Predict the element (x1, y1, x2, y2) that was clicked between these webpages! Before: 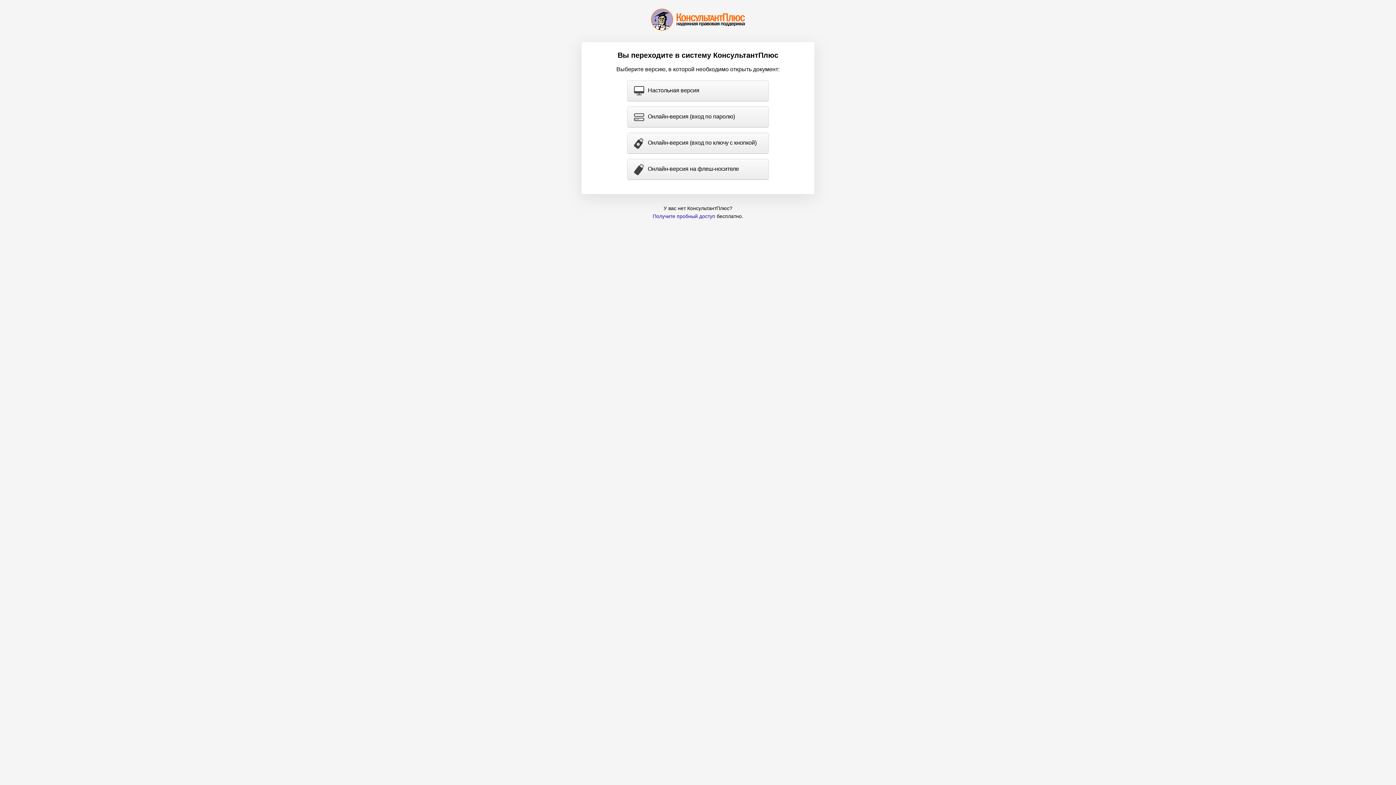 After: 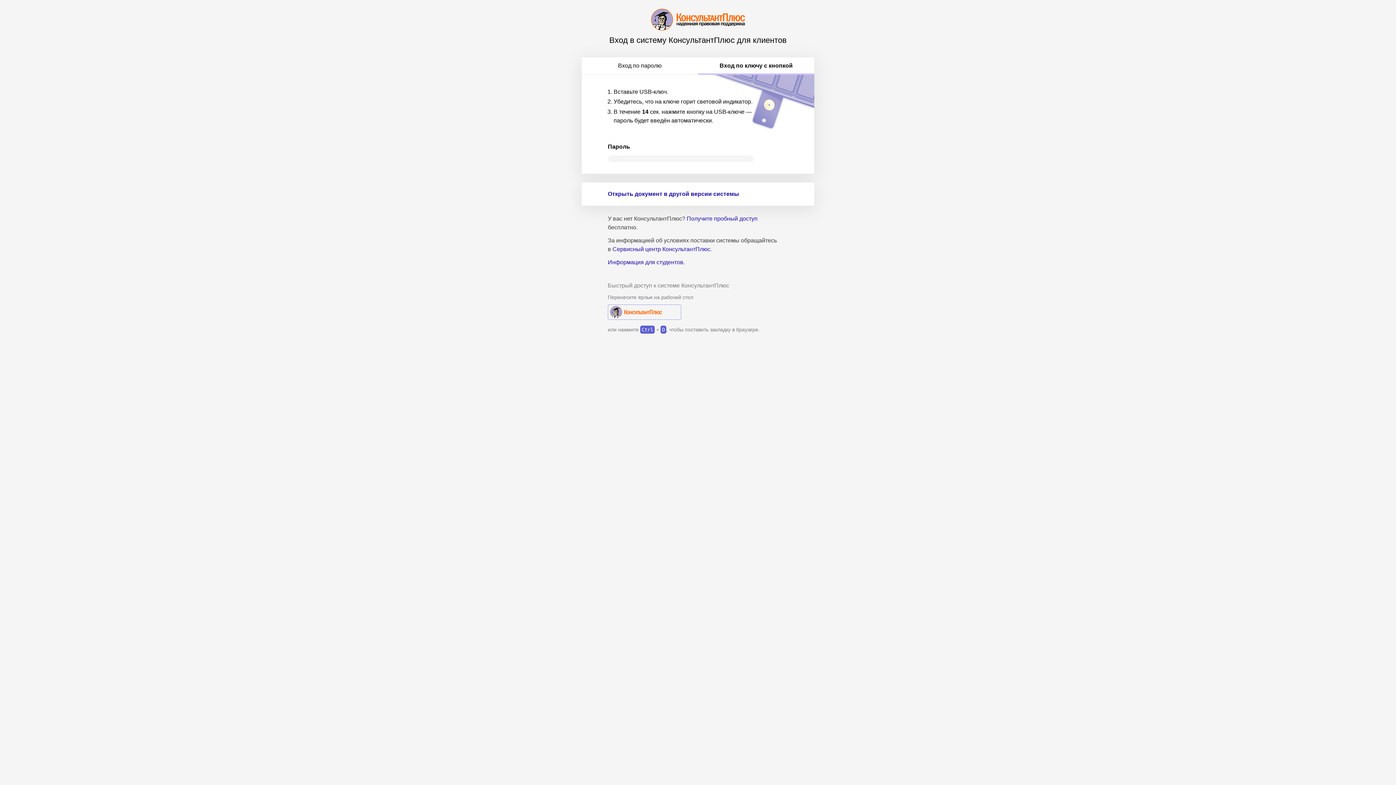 Action: label: Онлайн-версия (вход по ключу с кнопкой) bbox: (627, 133, 768, 153)